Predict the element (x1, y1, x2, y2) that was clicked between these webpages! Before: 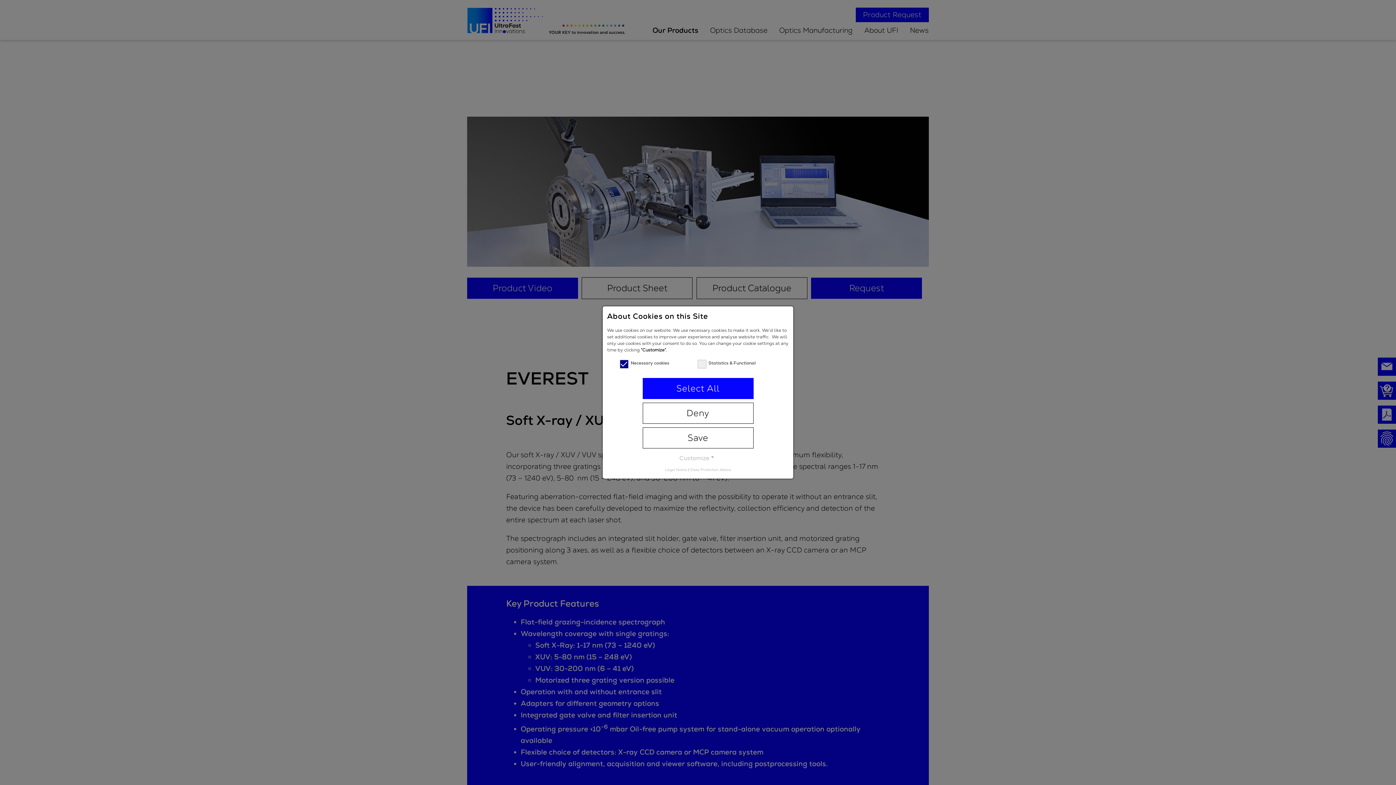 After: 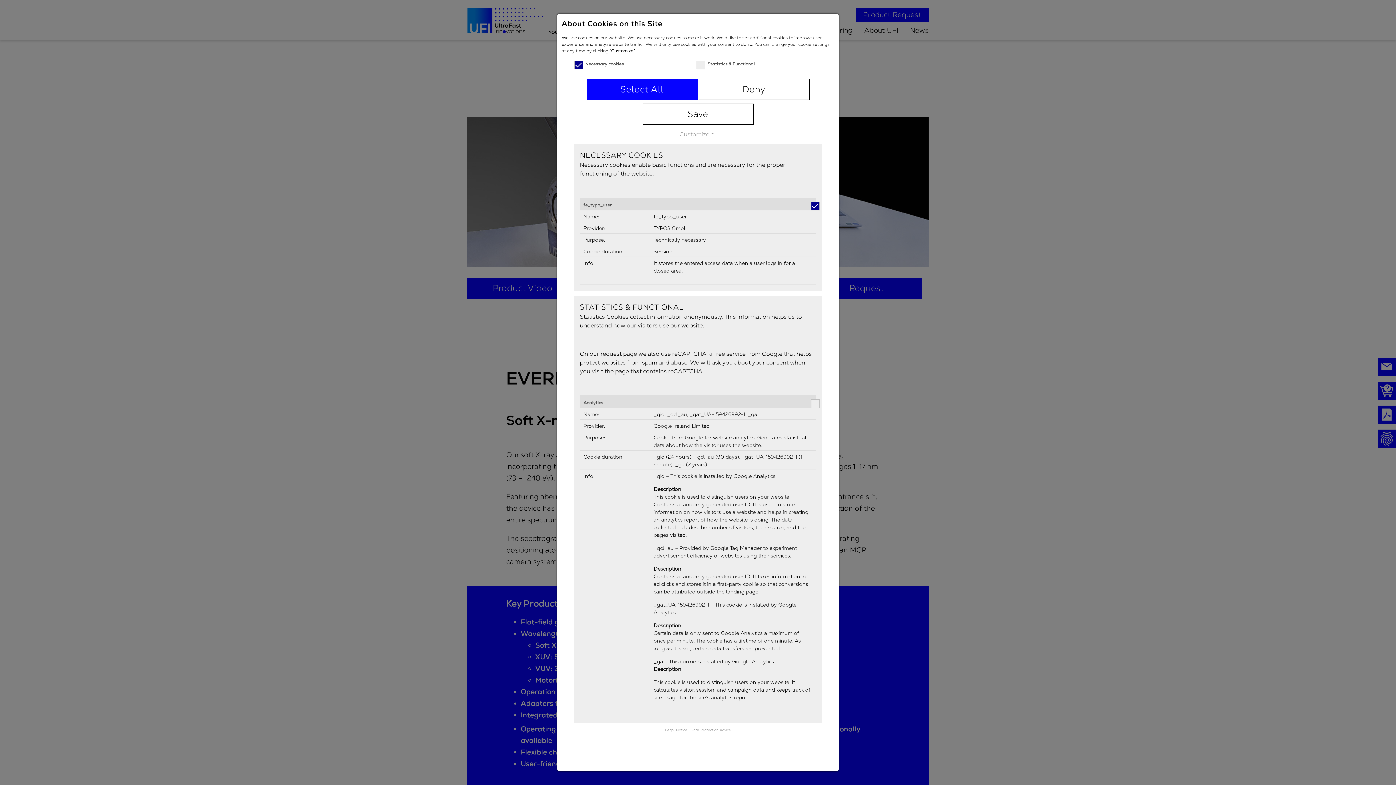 Action: label: Customize bbox: (620, 454, 776, 462)